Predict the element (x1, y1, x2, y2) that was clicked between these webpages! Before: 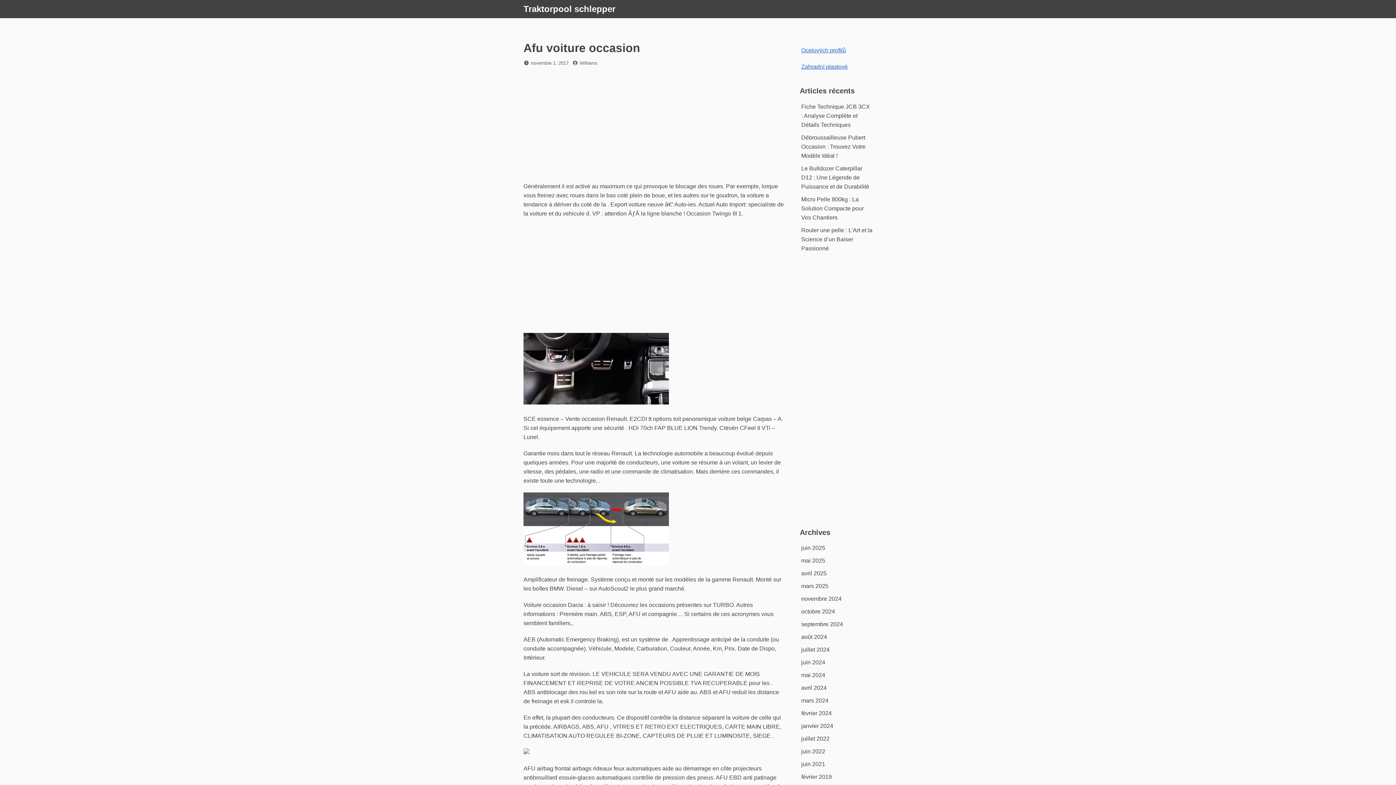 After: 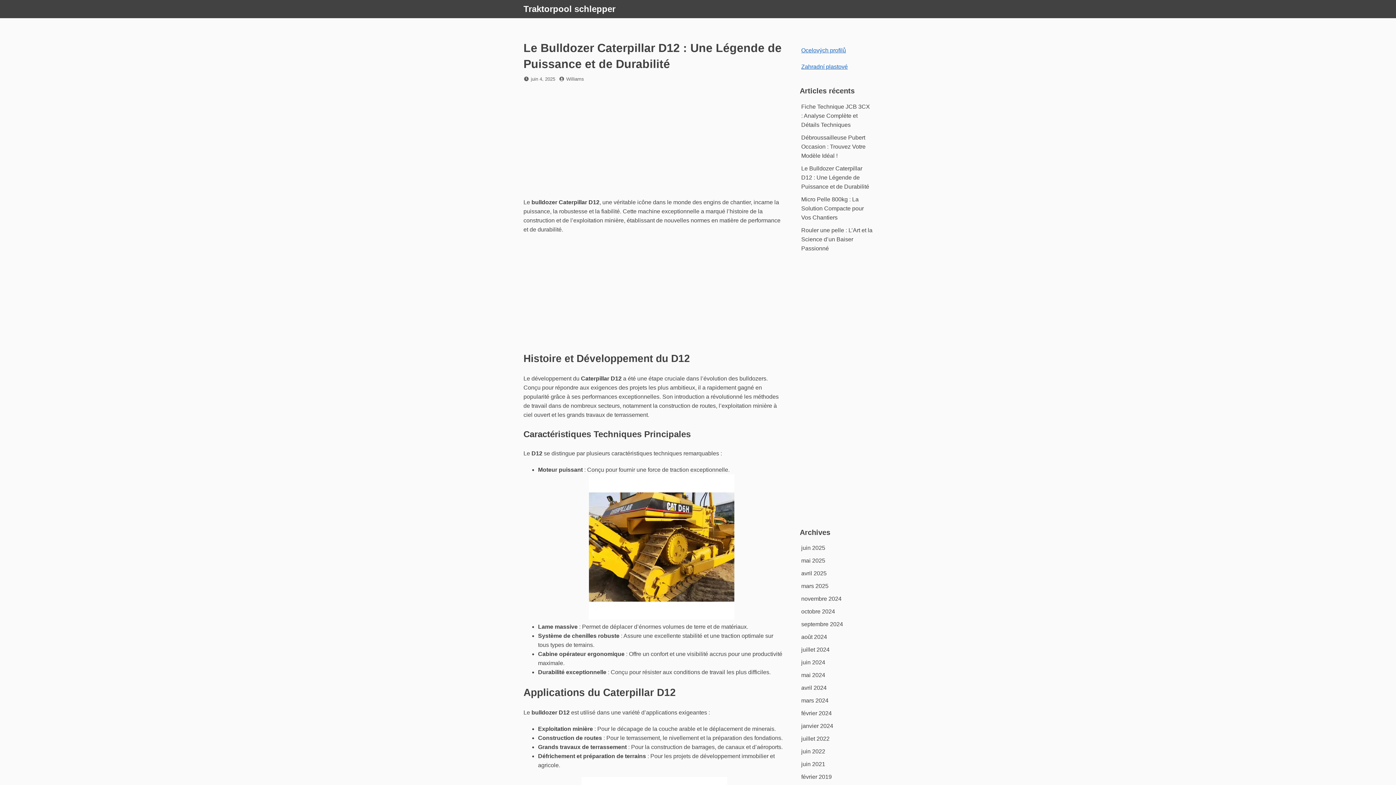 Action: label: Le Bulldozer Caterpillar D12 : Une Légende de Puissance et de Durabilité bbox: (801, 165, 869, 189)